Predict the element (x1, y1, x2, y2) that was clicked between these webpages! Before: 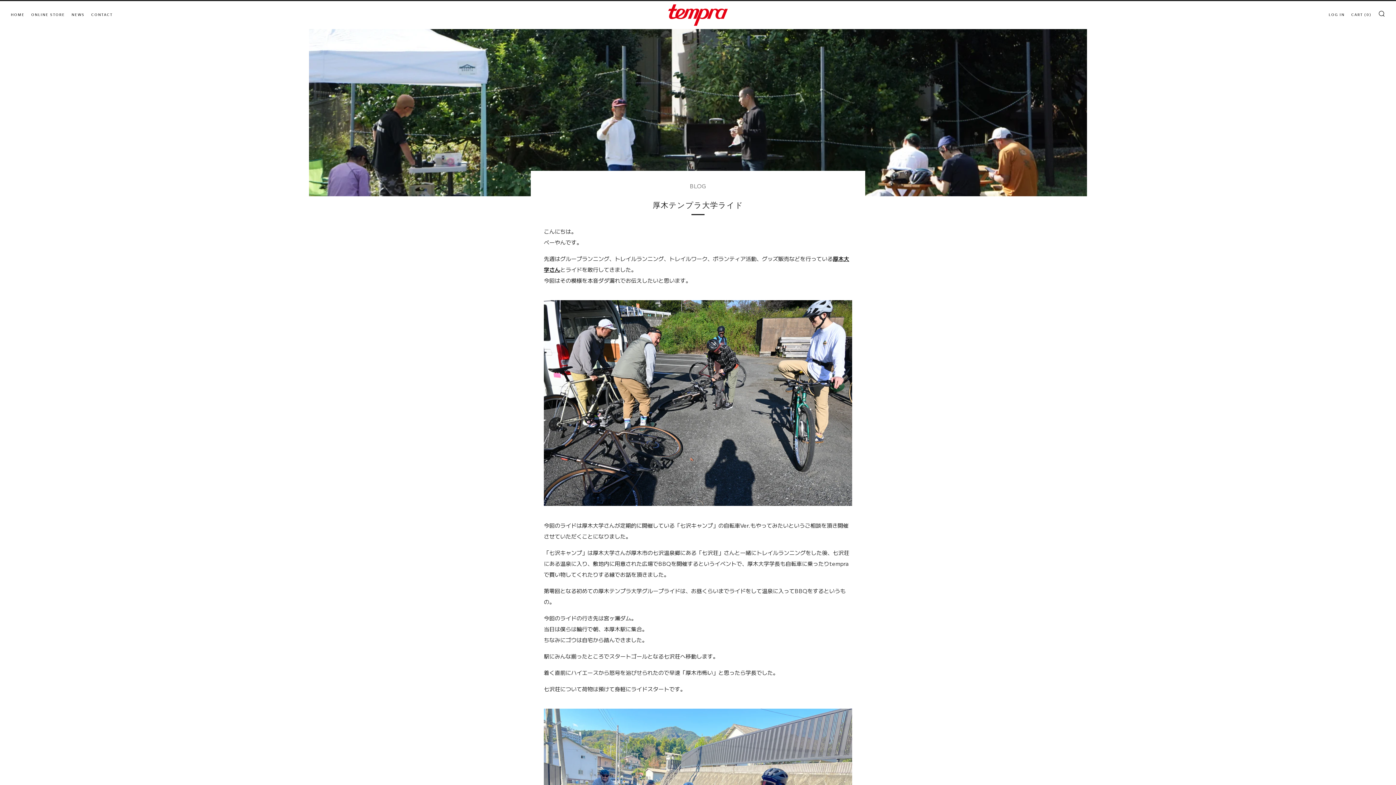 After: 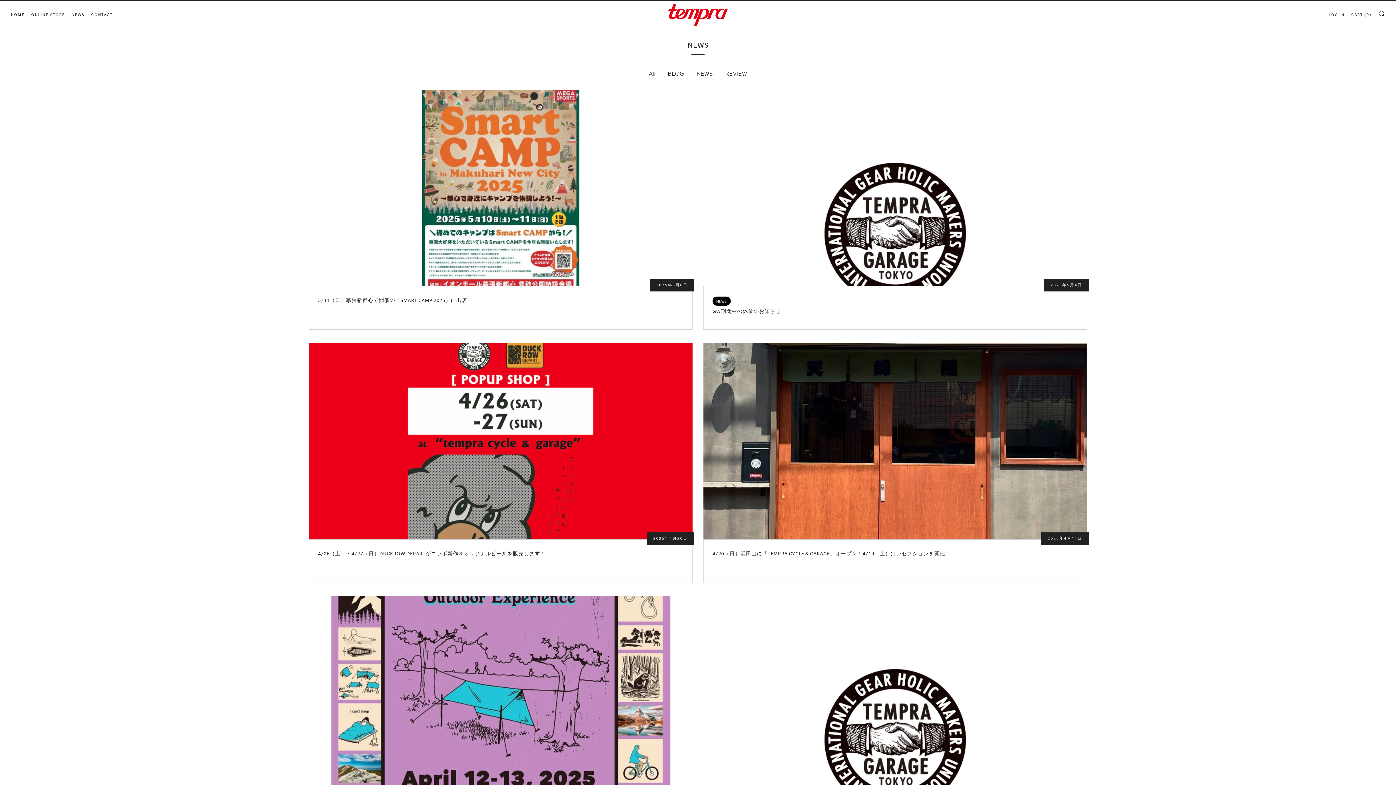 Action: bbox: (71, 9, 84, 20) label: NEWS